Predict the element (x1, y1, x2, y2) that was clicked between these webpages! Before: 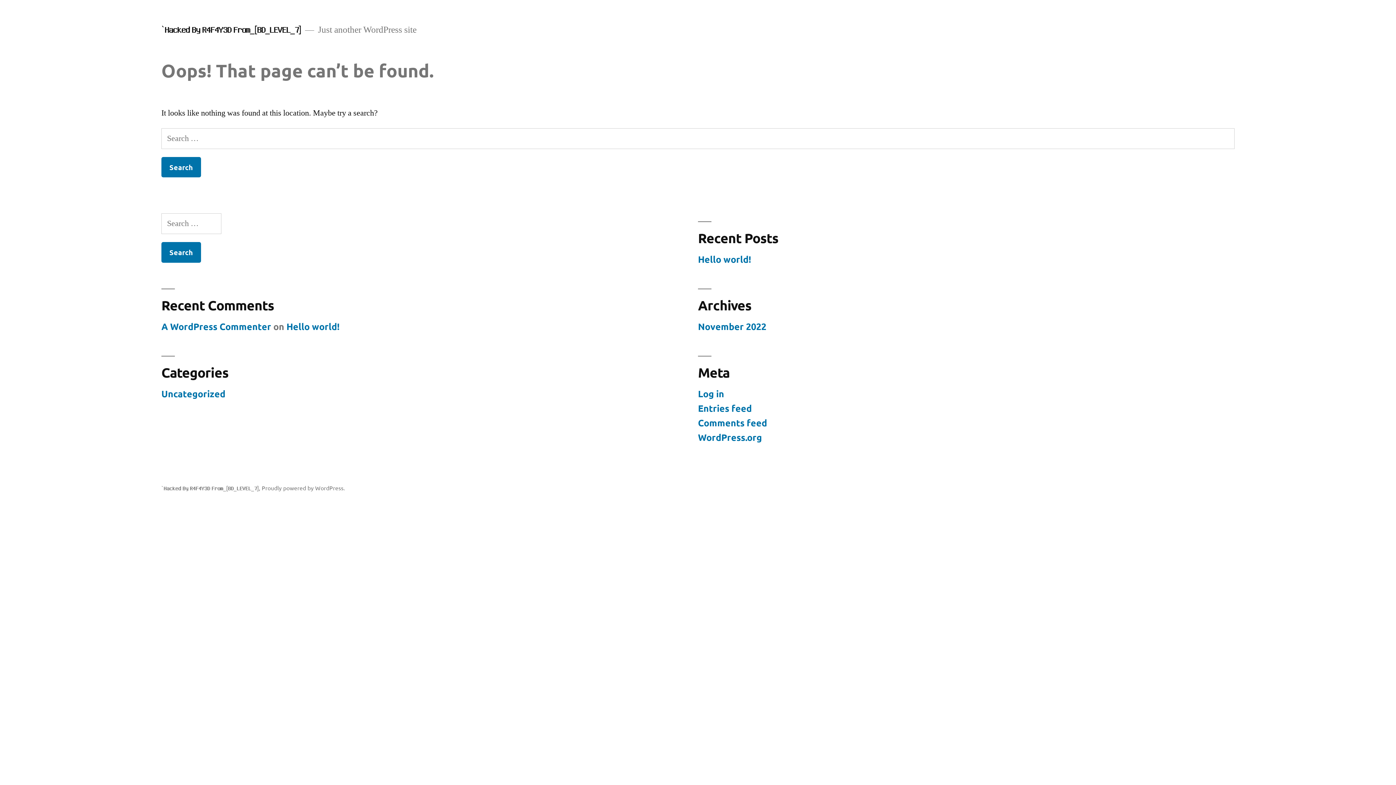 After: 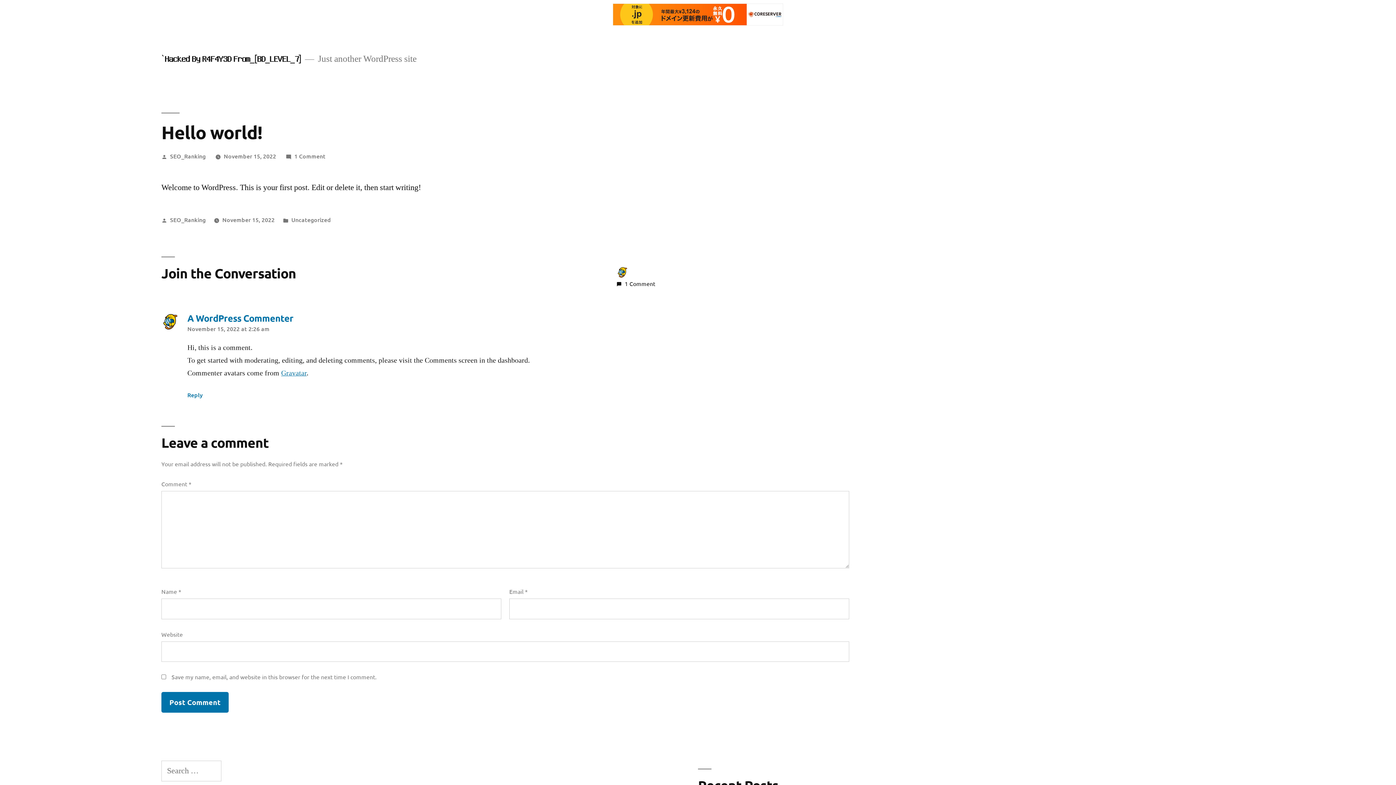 Action: label: Hello world! bbox: (698, 253, 751, 265)